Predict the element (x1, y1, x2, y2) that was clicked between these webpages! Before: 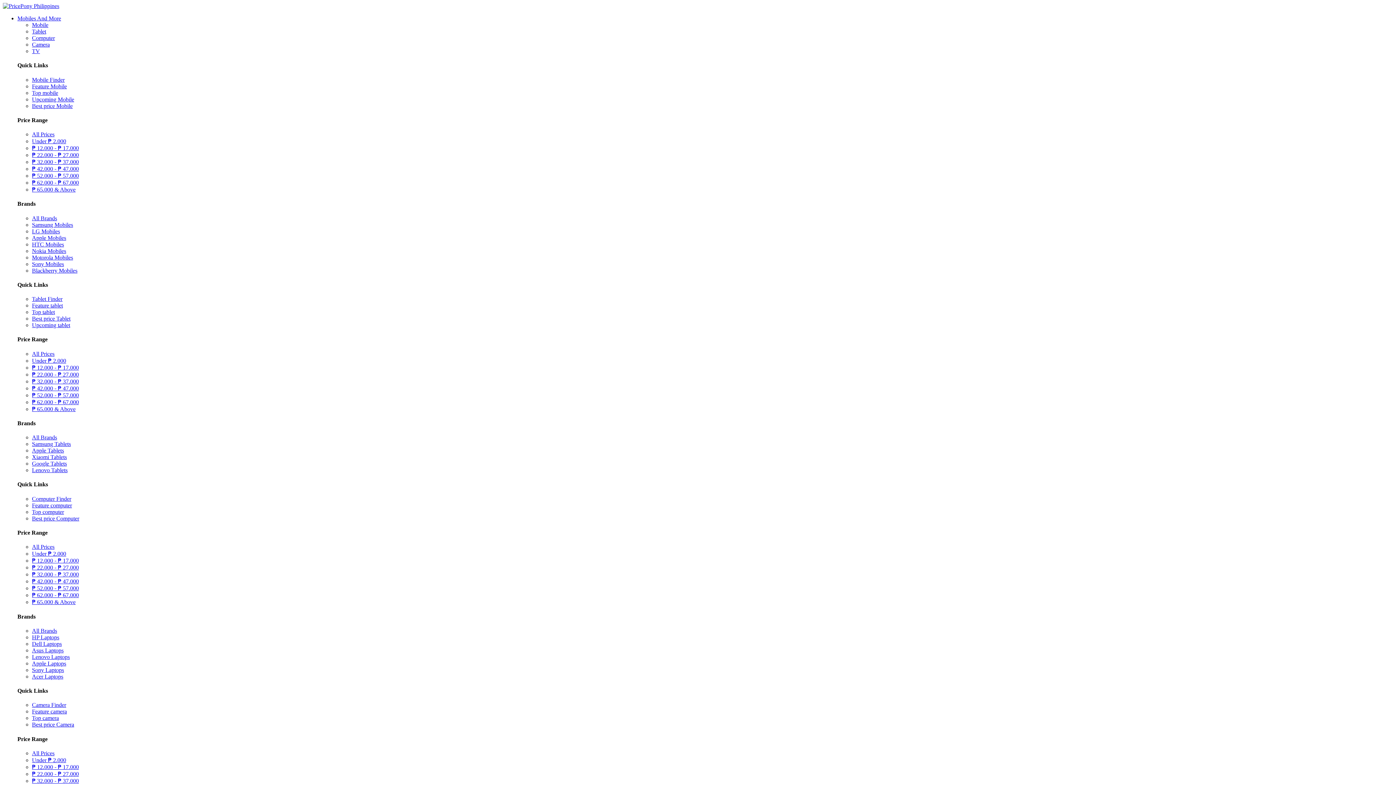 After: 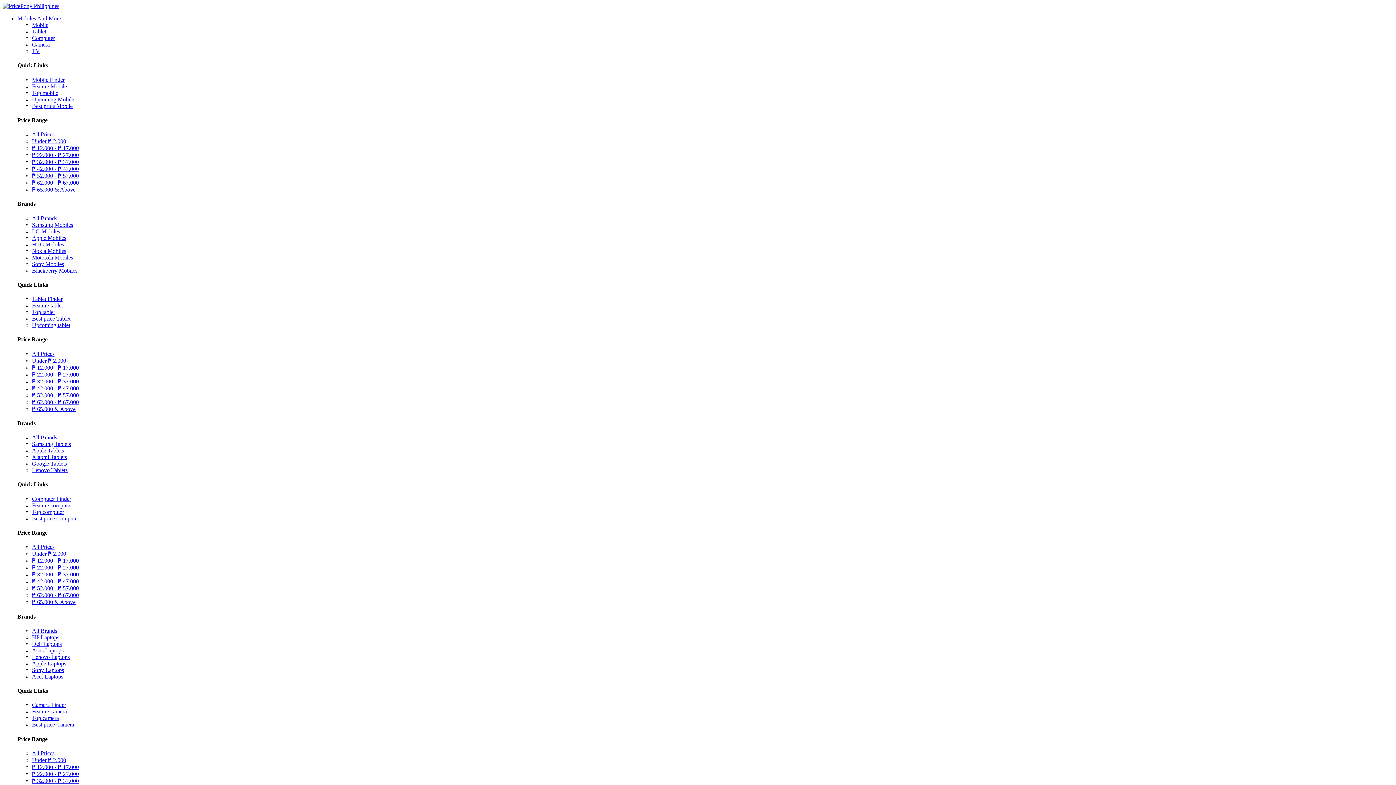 Action: label: ₱ 12.000 - ₱ 17.000 bbox: (32, 364, 78, 370)